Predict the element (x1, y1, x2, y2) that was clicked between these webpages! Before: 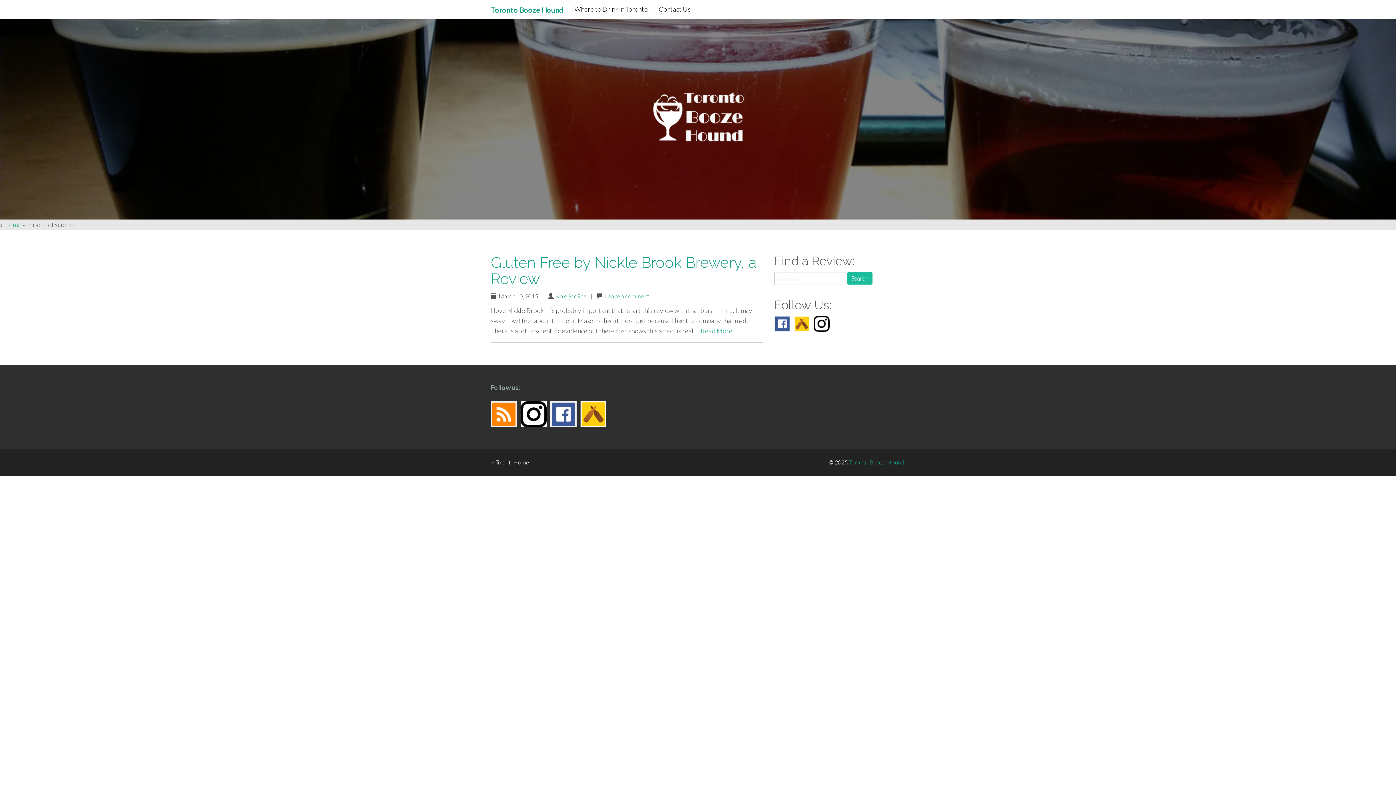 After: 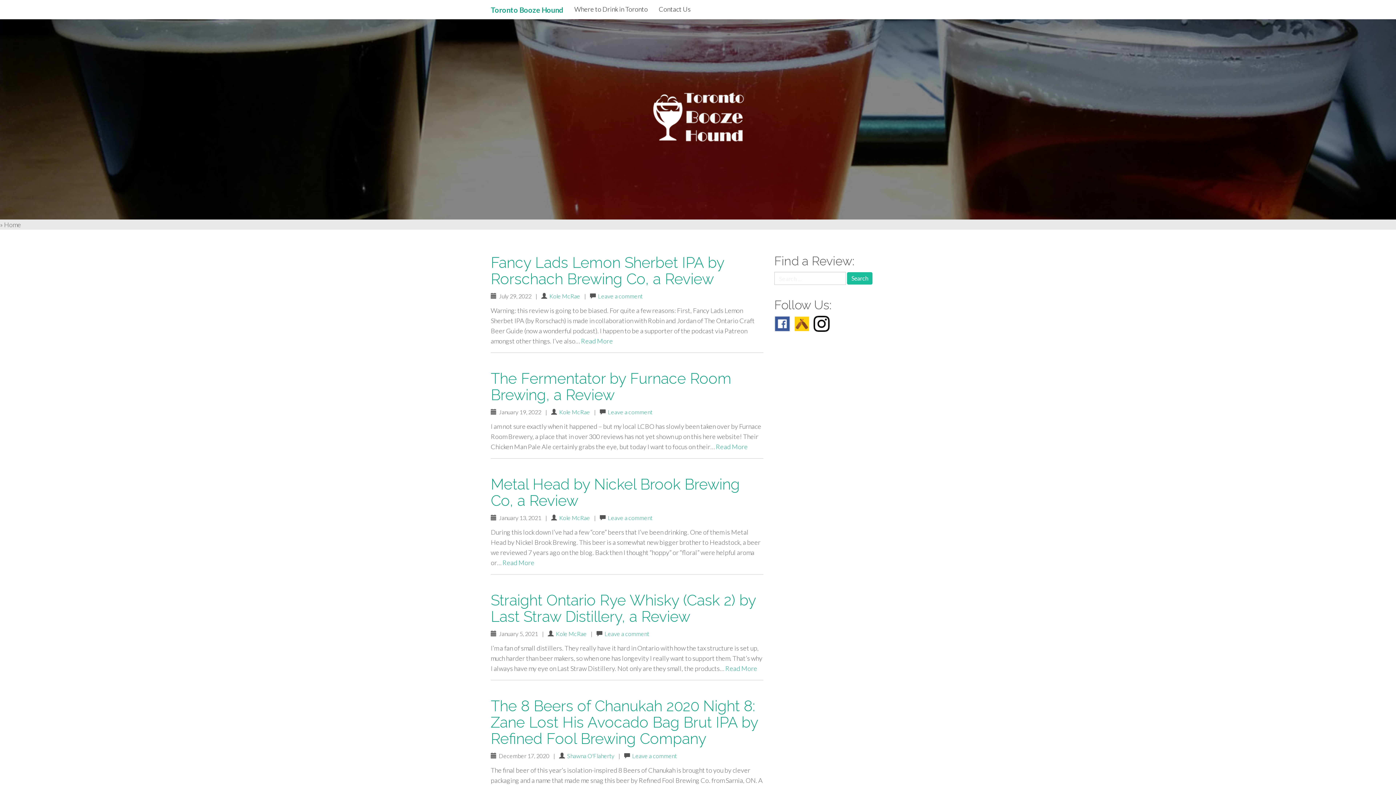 Action: bbox: (849, 458, 904, 465) label: Toronto Booze Hound